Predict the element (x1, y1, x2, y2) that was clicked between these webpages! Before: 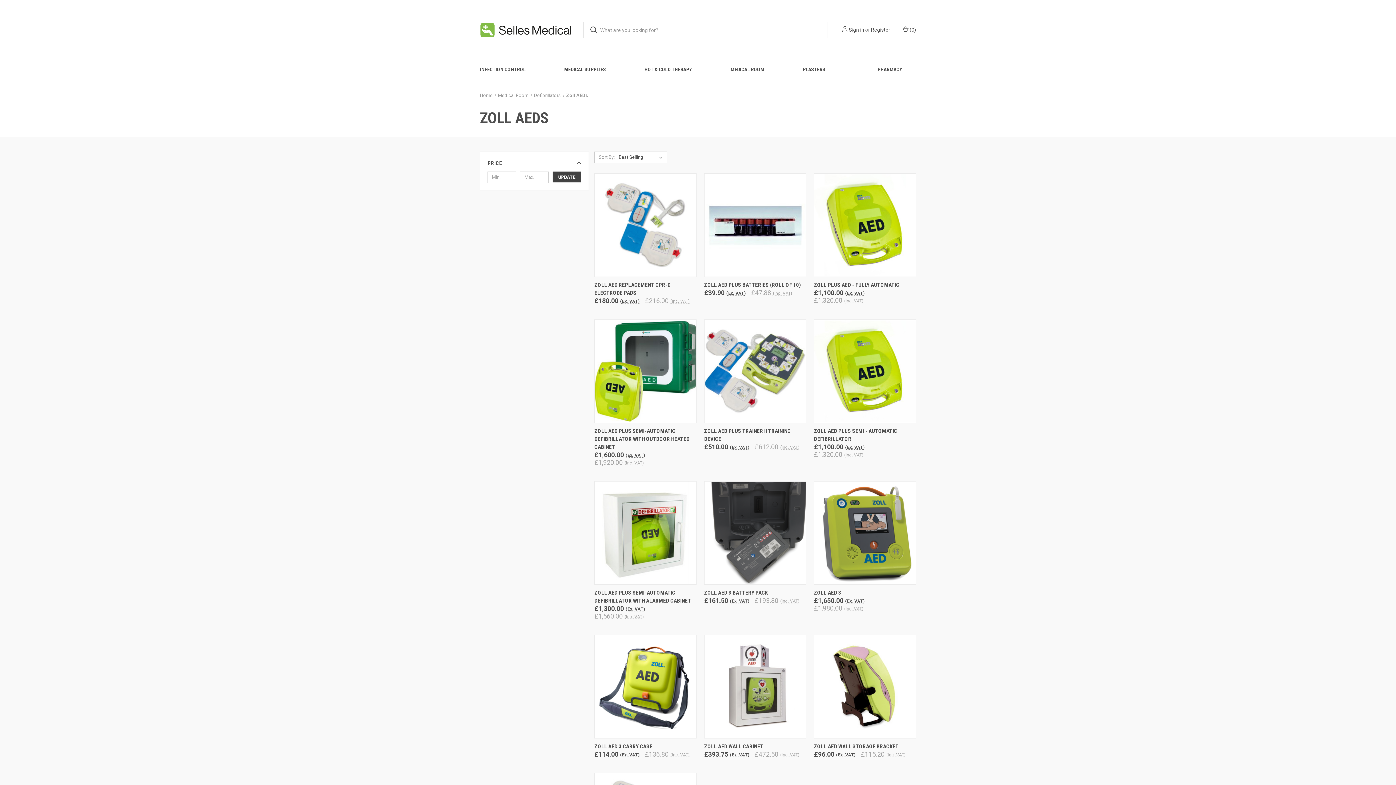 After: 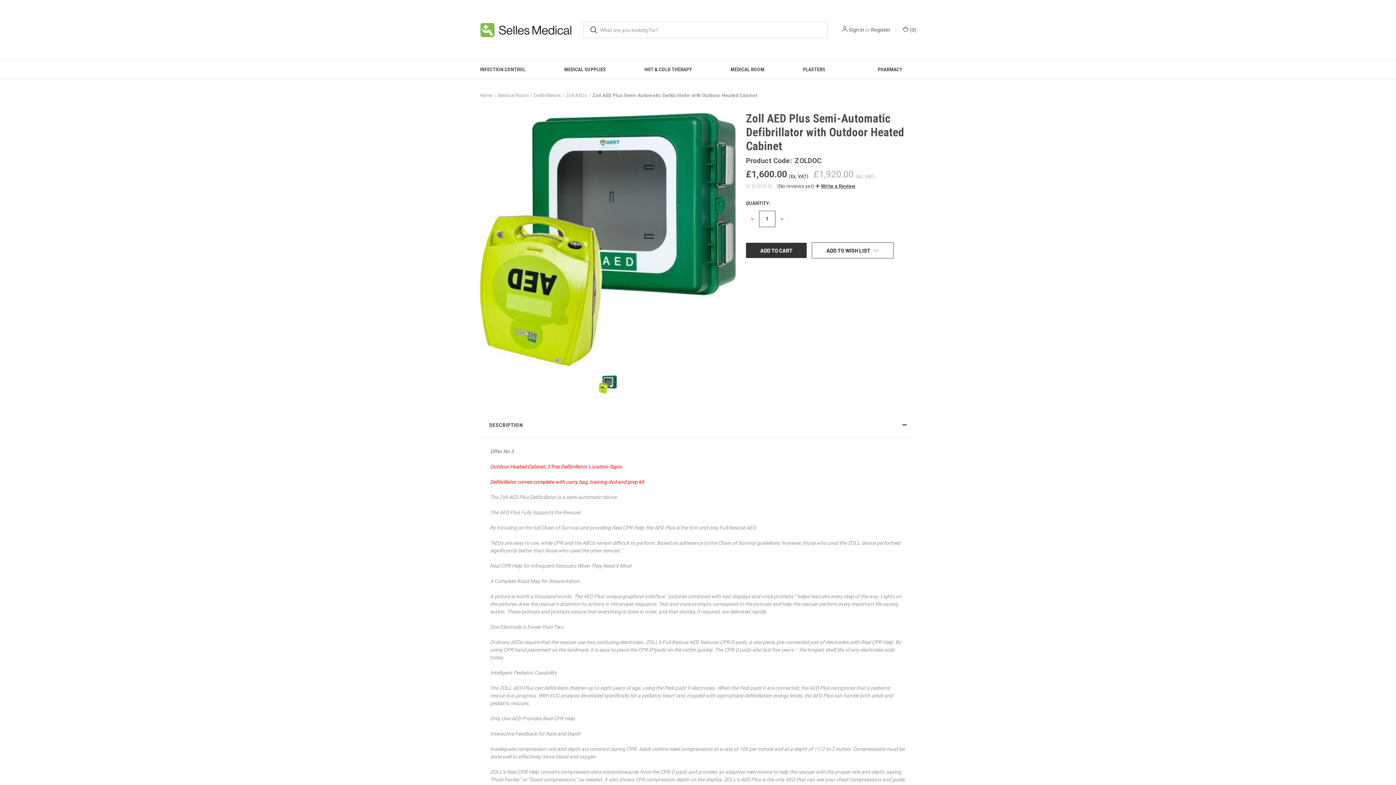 Action: bbox: (594, 320, 696, 422)